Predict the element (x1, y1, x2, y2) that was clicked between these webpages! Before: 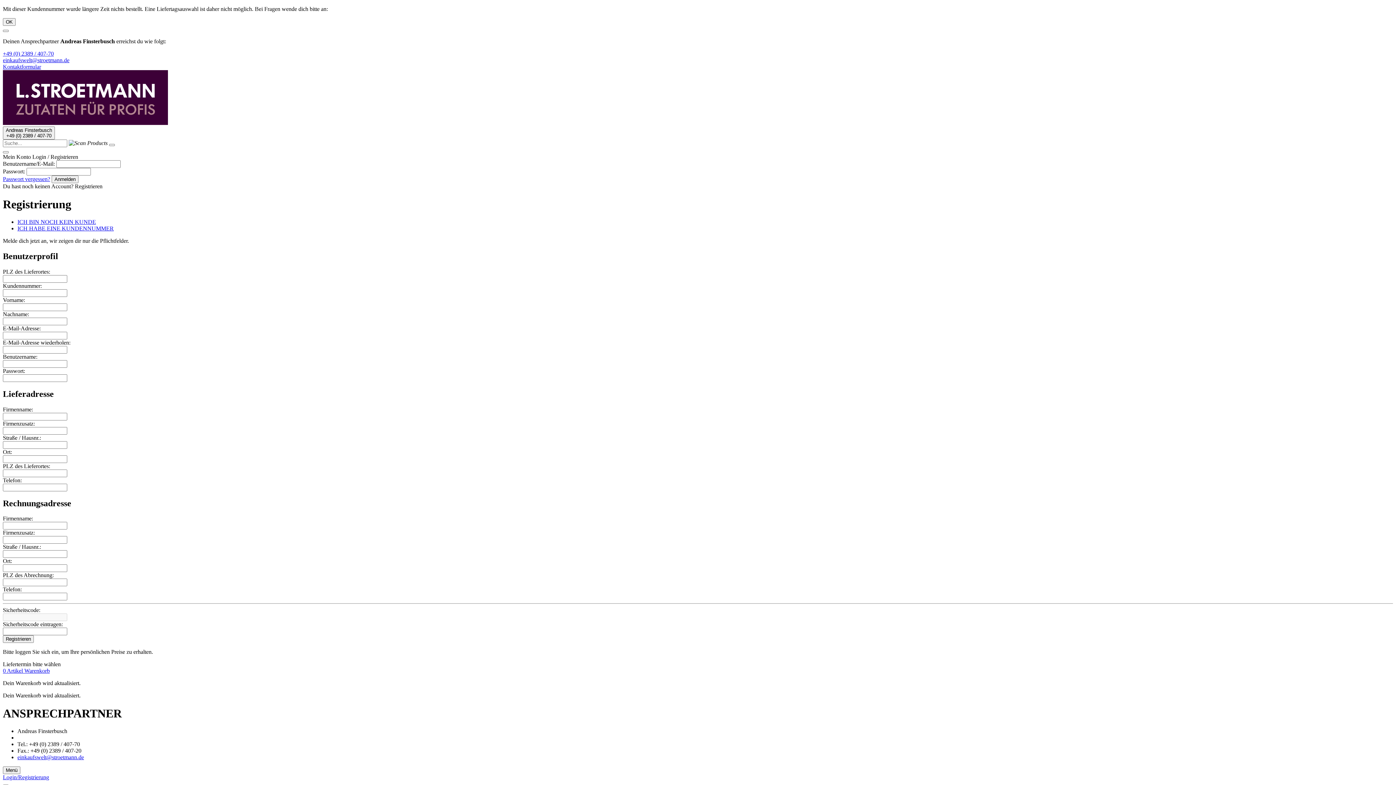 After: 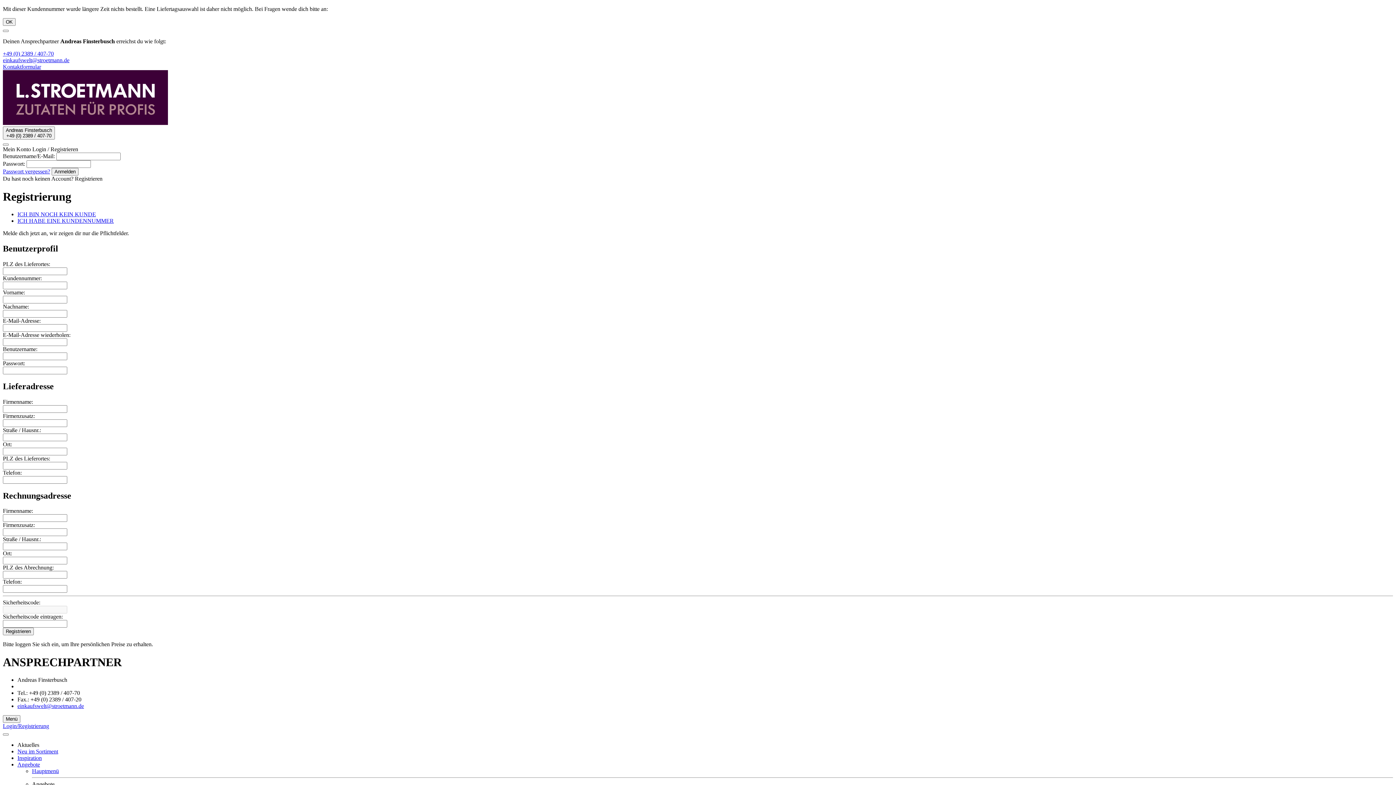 Action: label: 0 Artikel Warenkorb bbox: (2, 668, 1393, 674)